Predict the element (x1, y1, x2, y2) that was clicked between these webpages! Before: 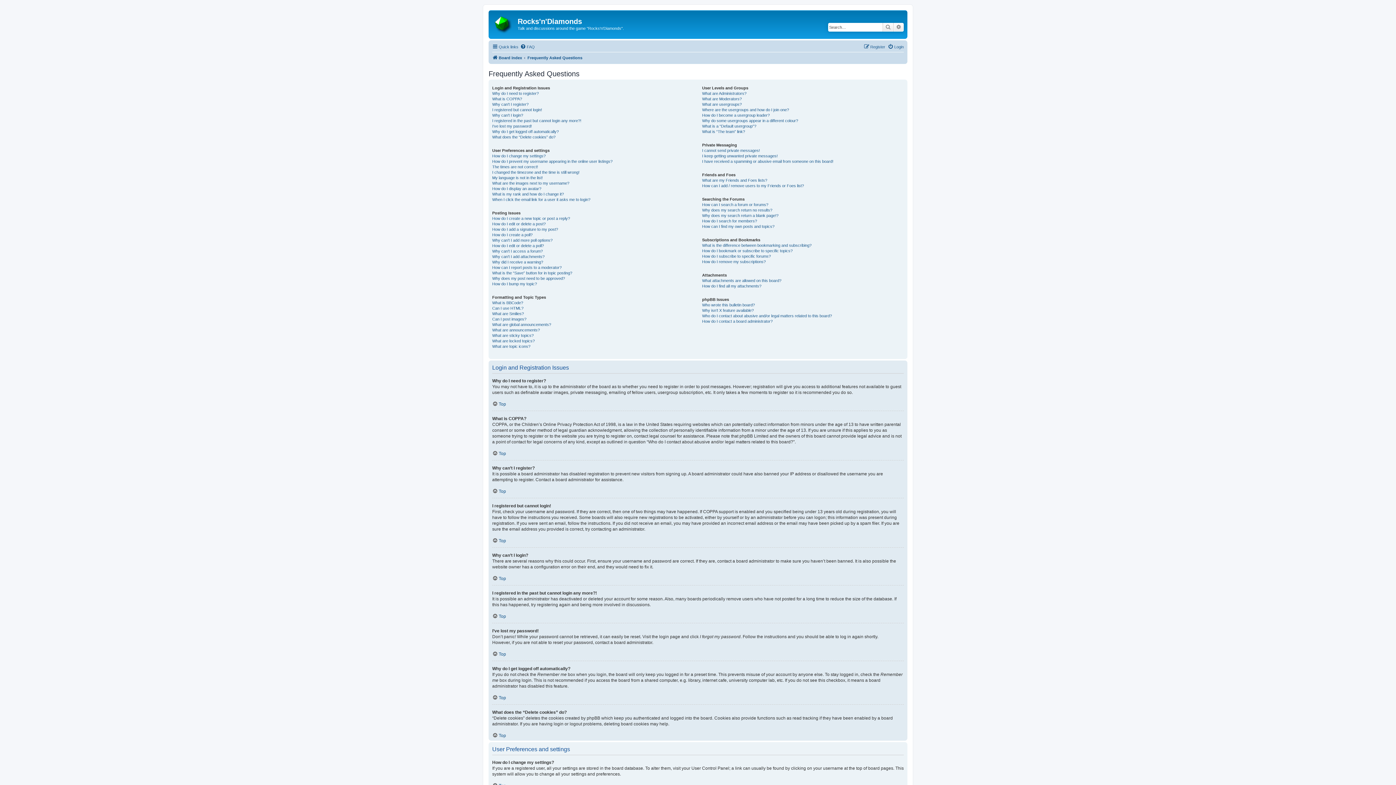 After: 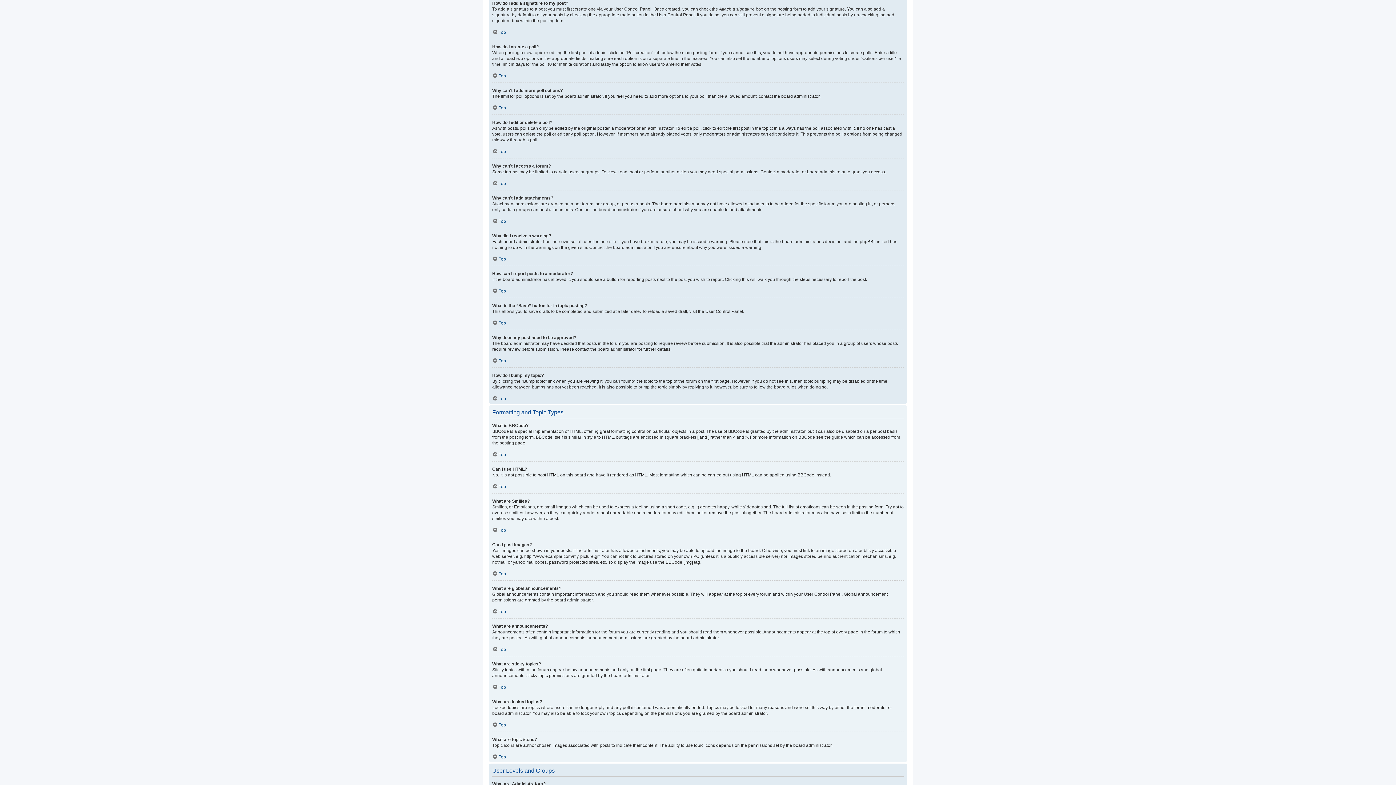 Action: label: How do I add a signature to my post? bbox: (492, 226, 558, 232)